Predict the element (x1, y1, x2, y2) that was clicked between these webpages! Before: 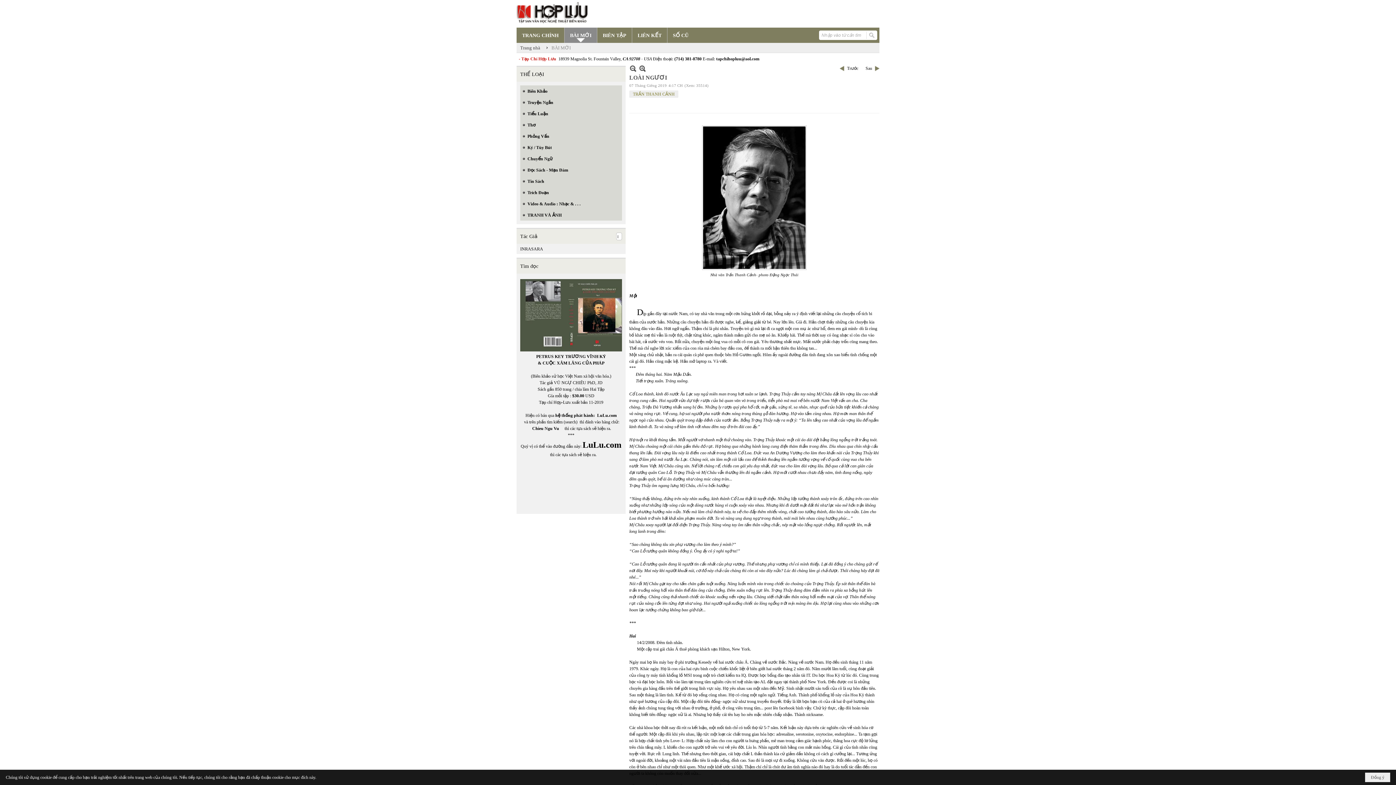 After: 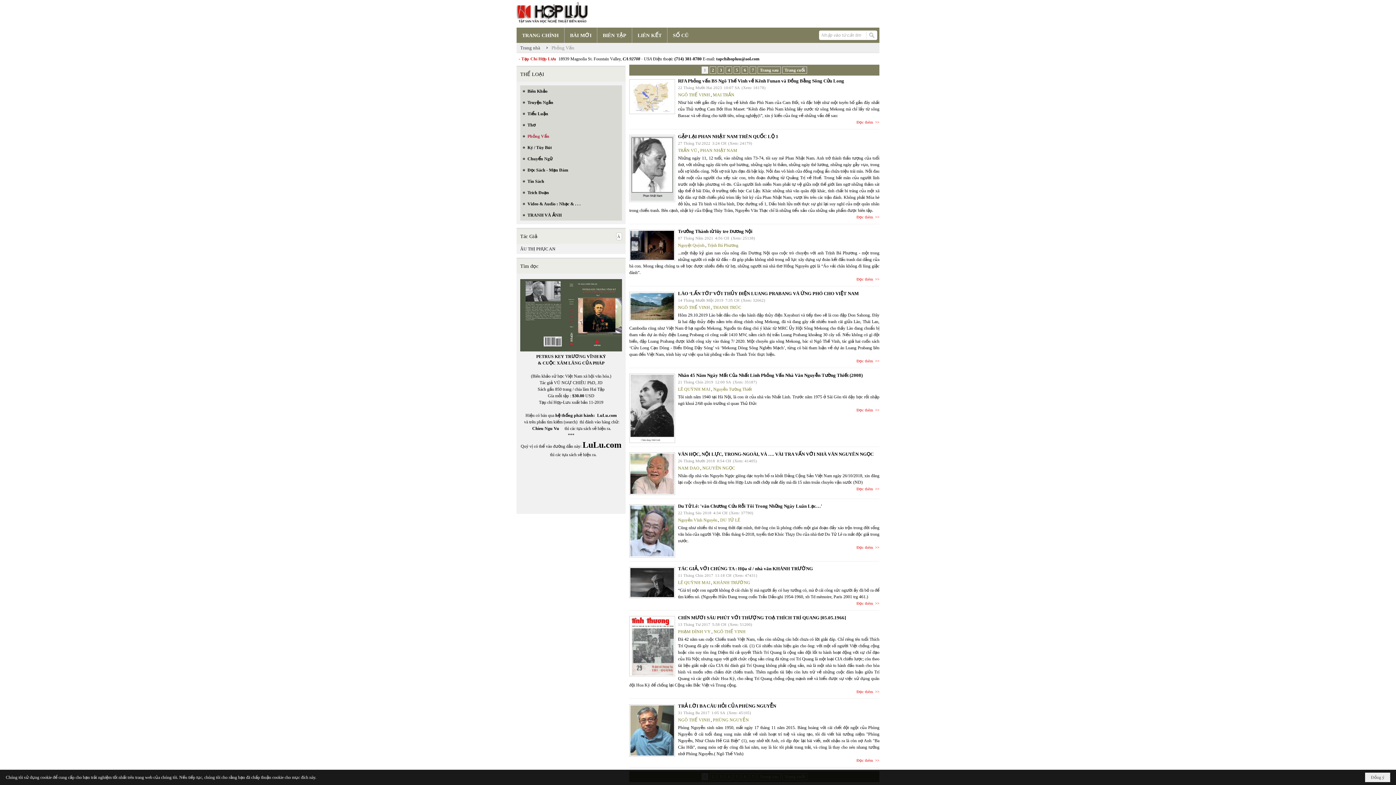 Action: bbox: (520, 130, 622, 141) label: Phỏng Vấn